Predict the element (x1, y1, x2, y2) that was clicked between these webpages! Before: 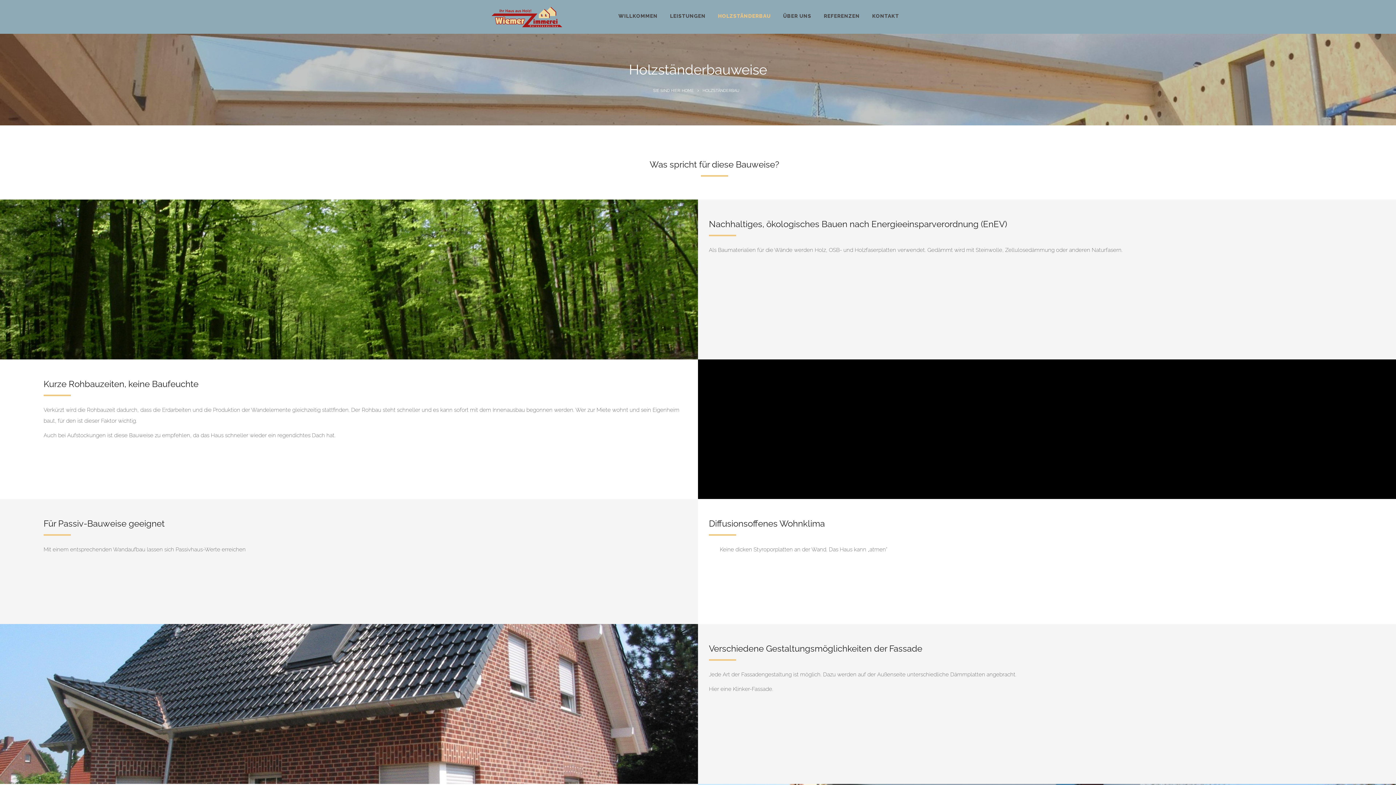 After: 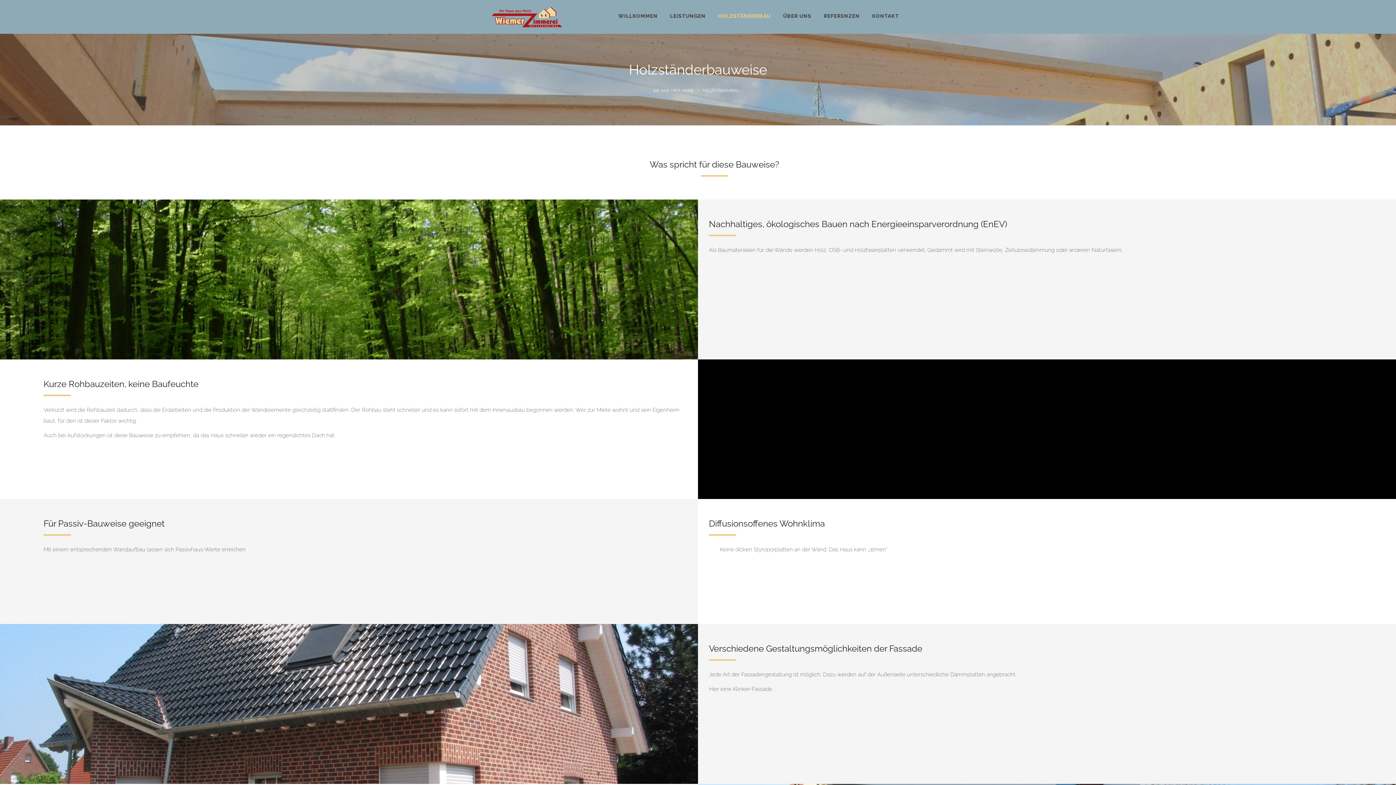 Action: label: HOLZSTÄNDERBAU bbox: (712, 0, 777, 32)